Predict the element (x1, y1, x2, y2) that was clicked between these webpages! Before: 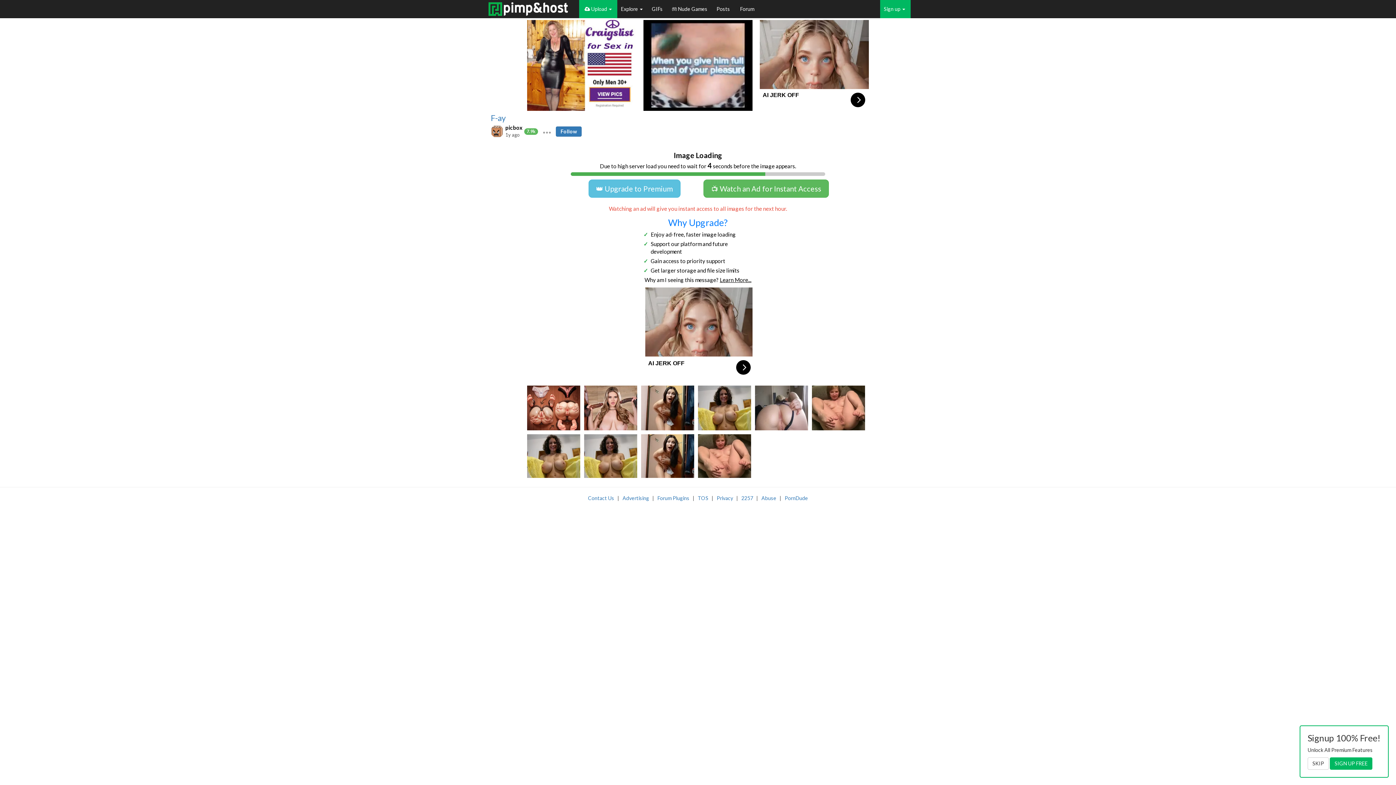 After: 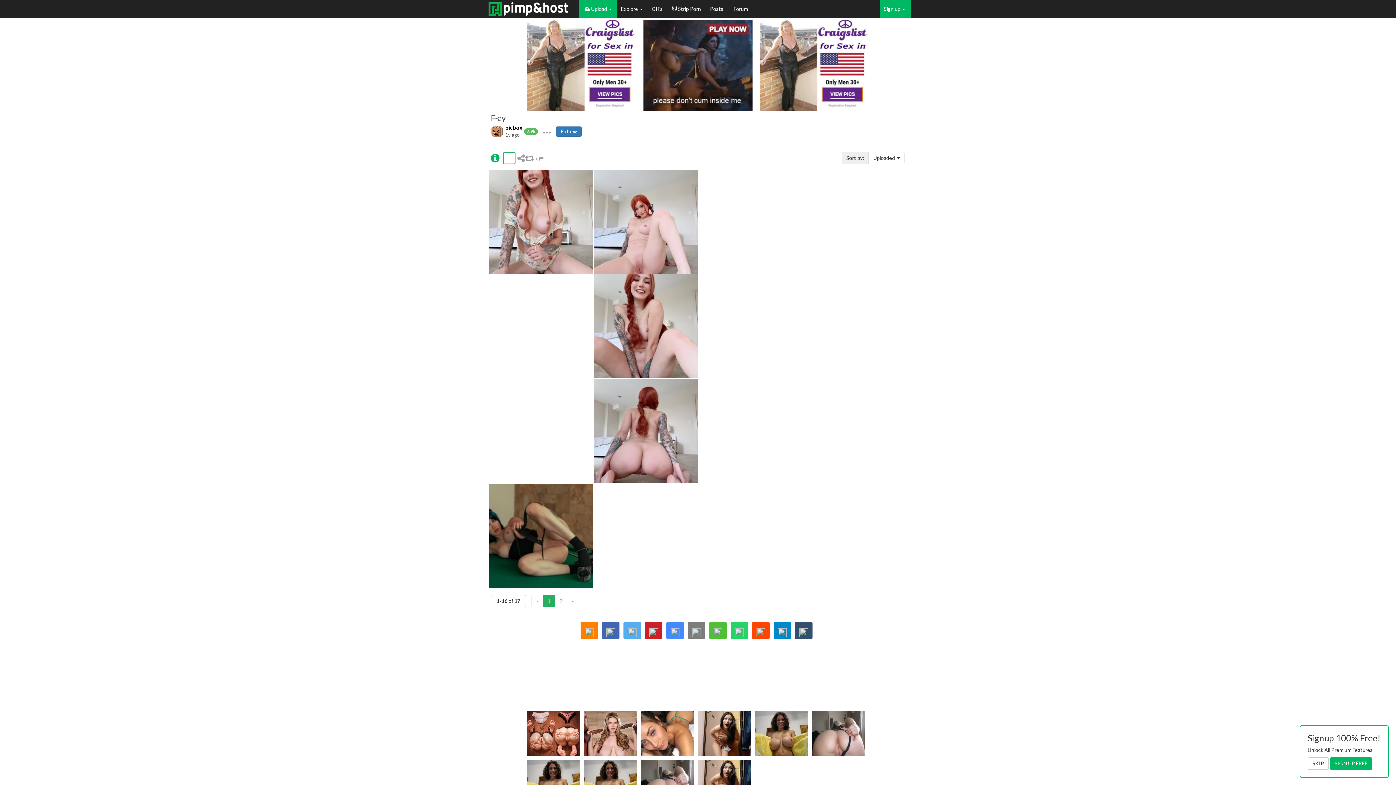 Action: bbox: (490, 114, 505, 122) label: F-ay